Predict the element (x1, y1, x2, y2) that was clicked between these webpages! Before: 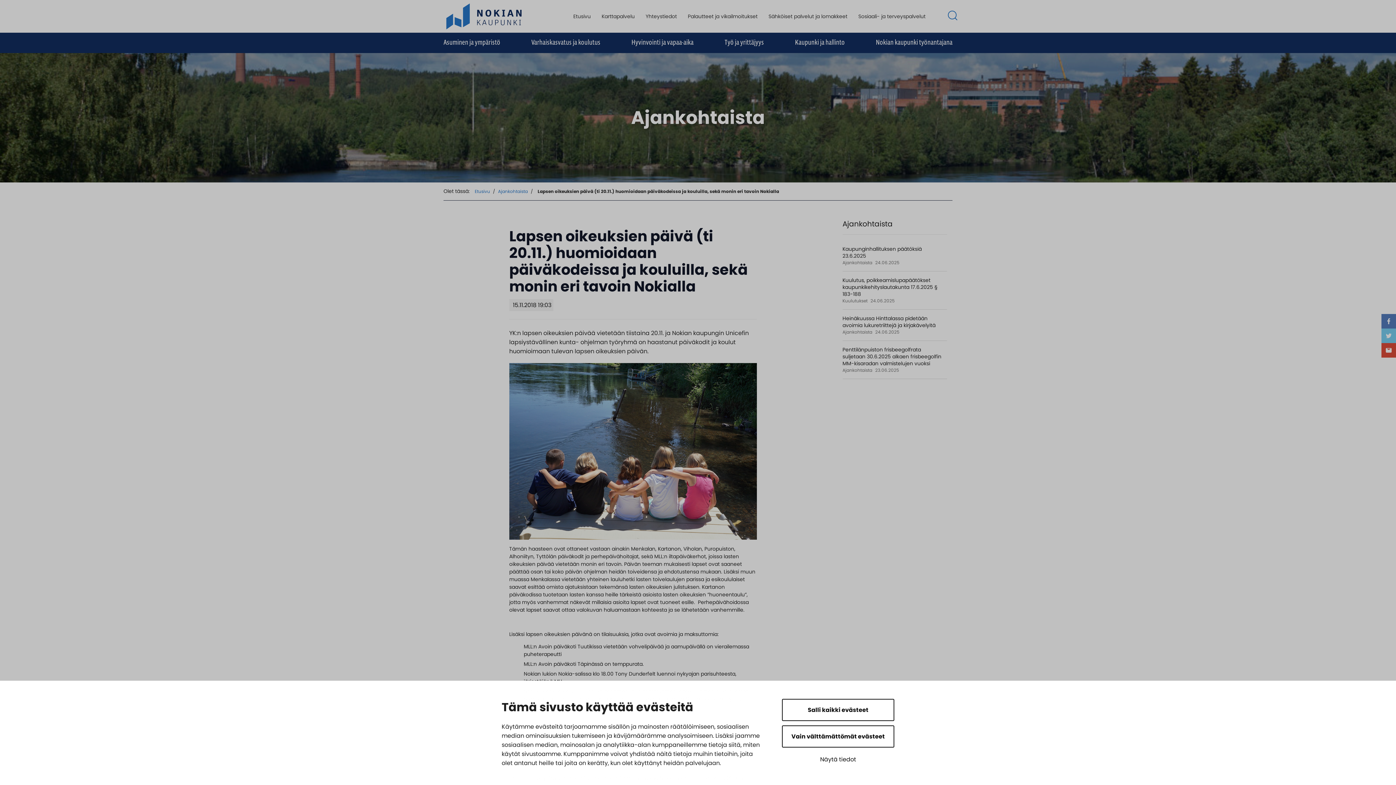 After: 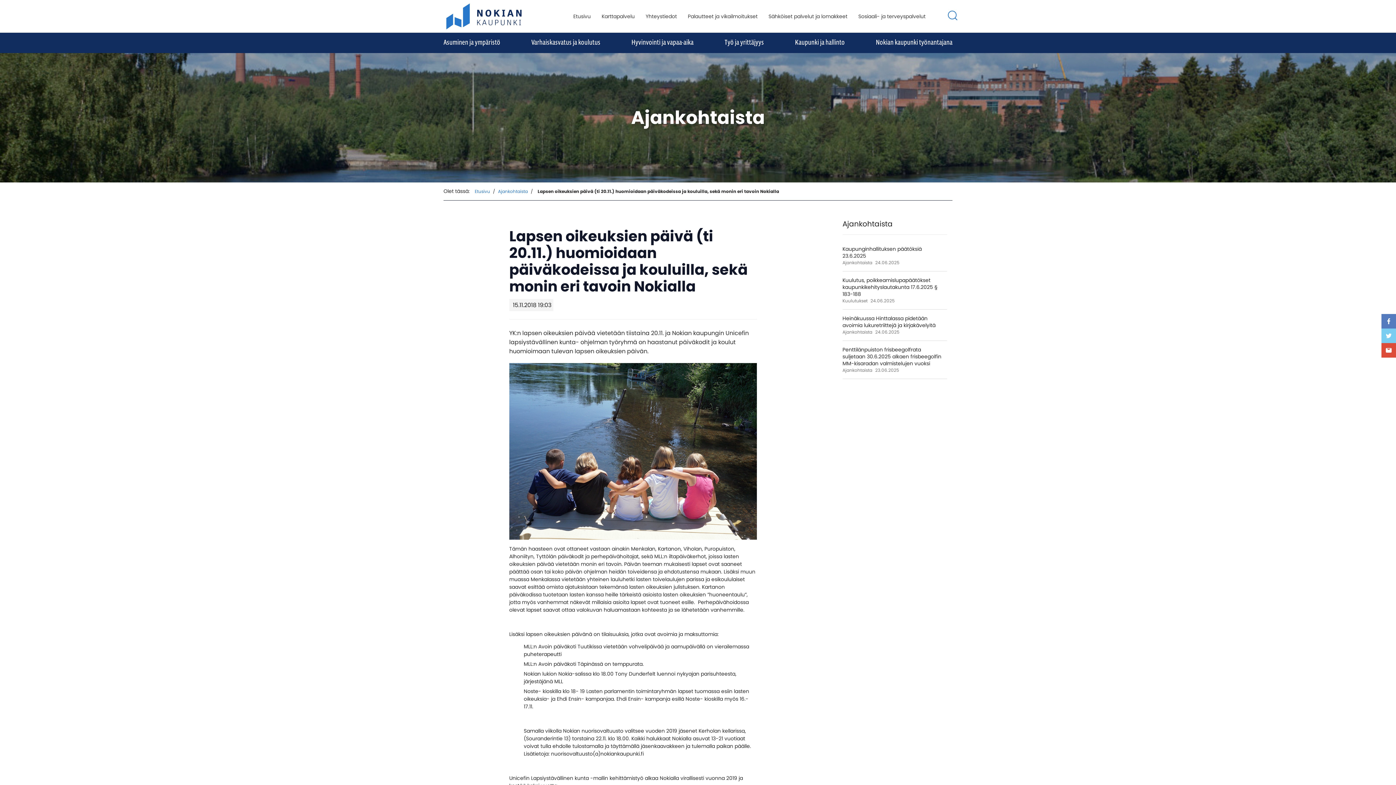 Action: bbox: (782, 699, 894, 721) label: Salli kaikki evästeet